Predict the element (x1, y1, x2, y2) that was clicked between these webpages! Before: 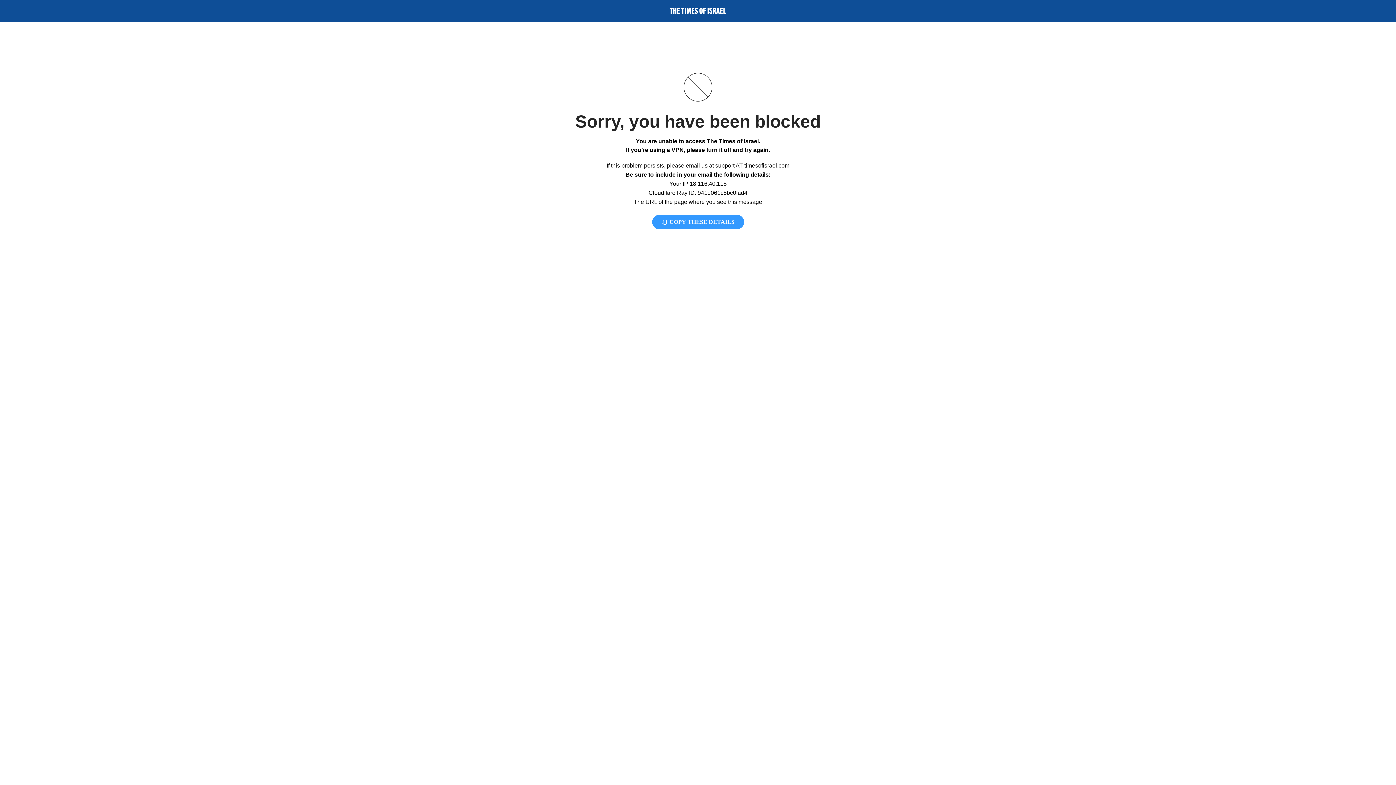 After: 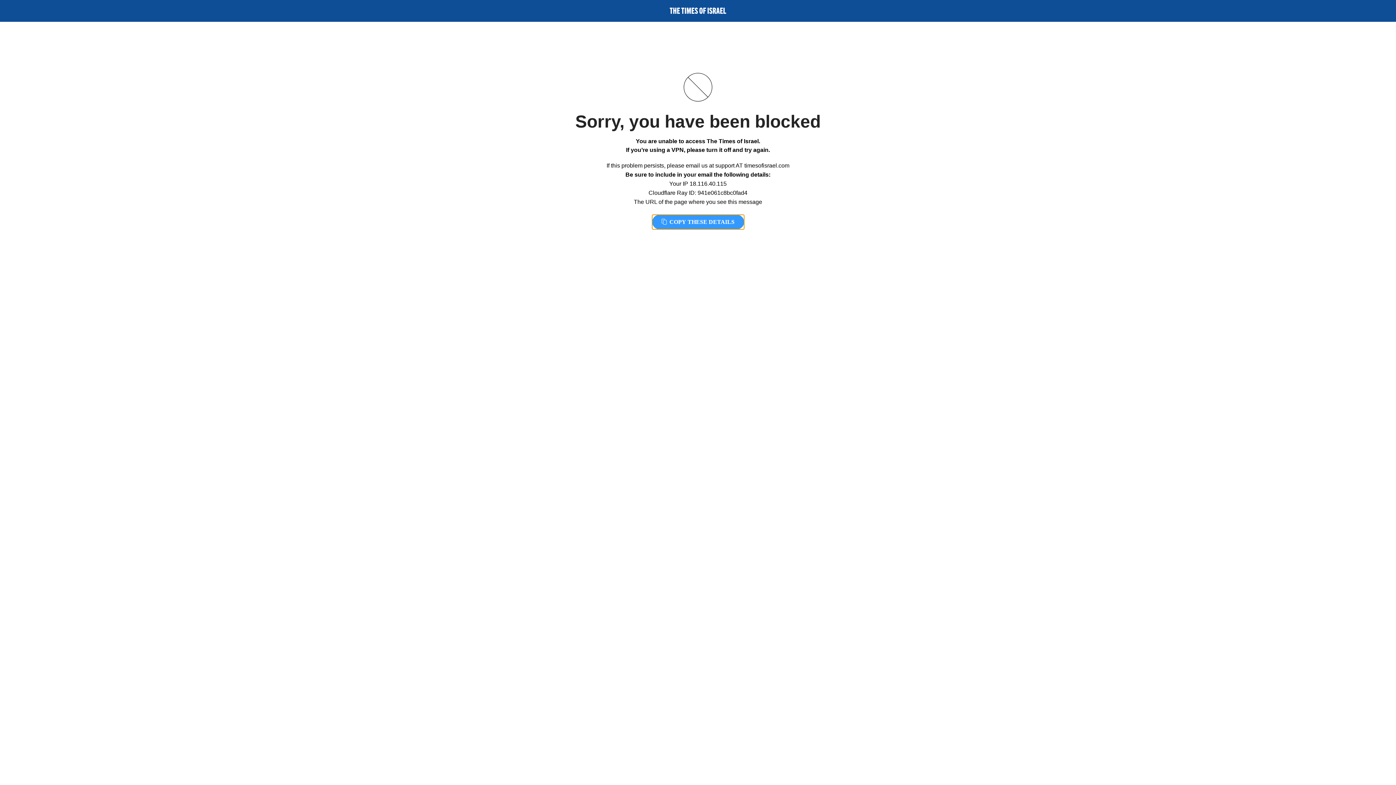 Action: bbox: (652, 214, 744, 229) label:  COPY THESE DETAILS